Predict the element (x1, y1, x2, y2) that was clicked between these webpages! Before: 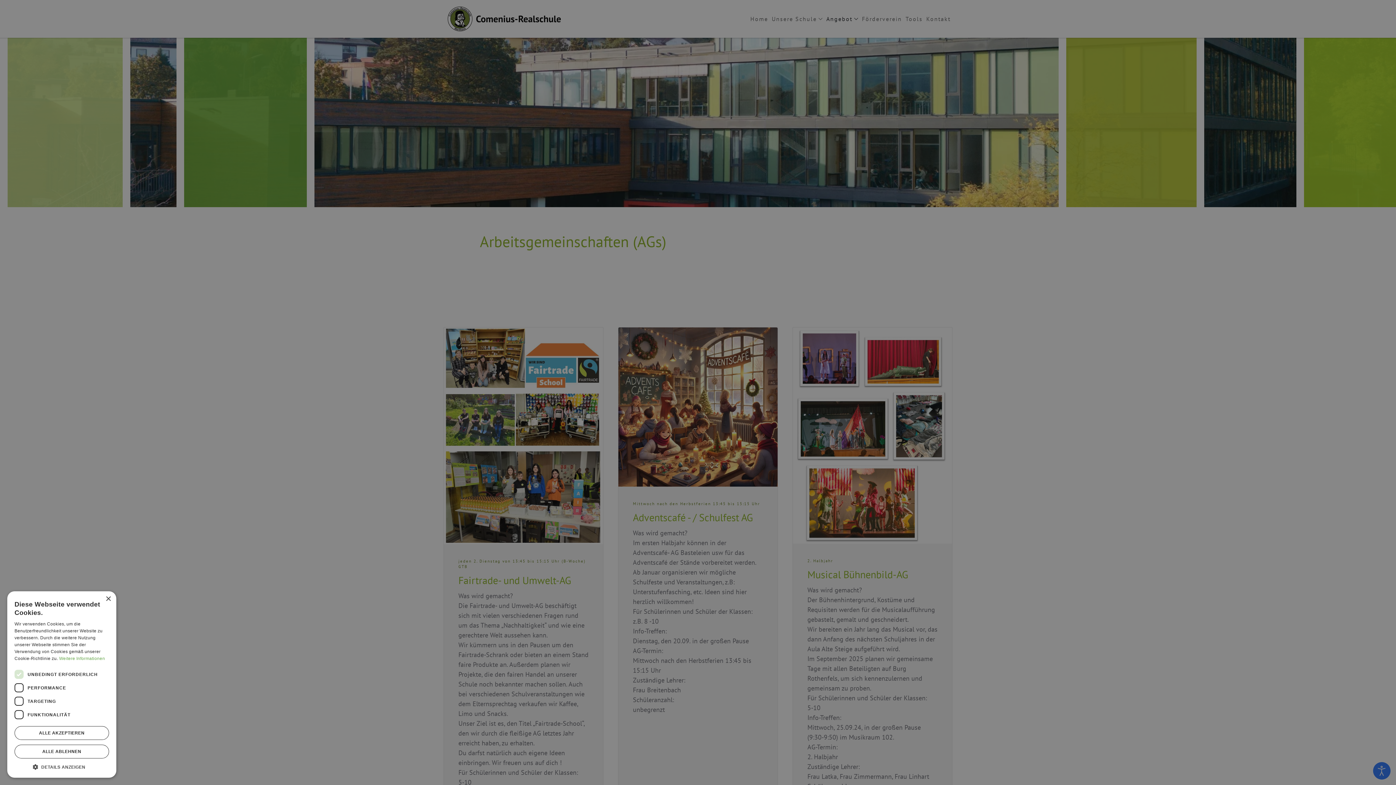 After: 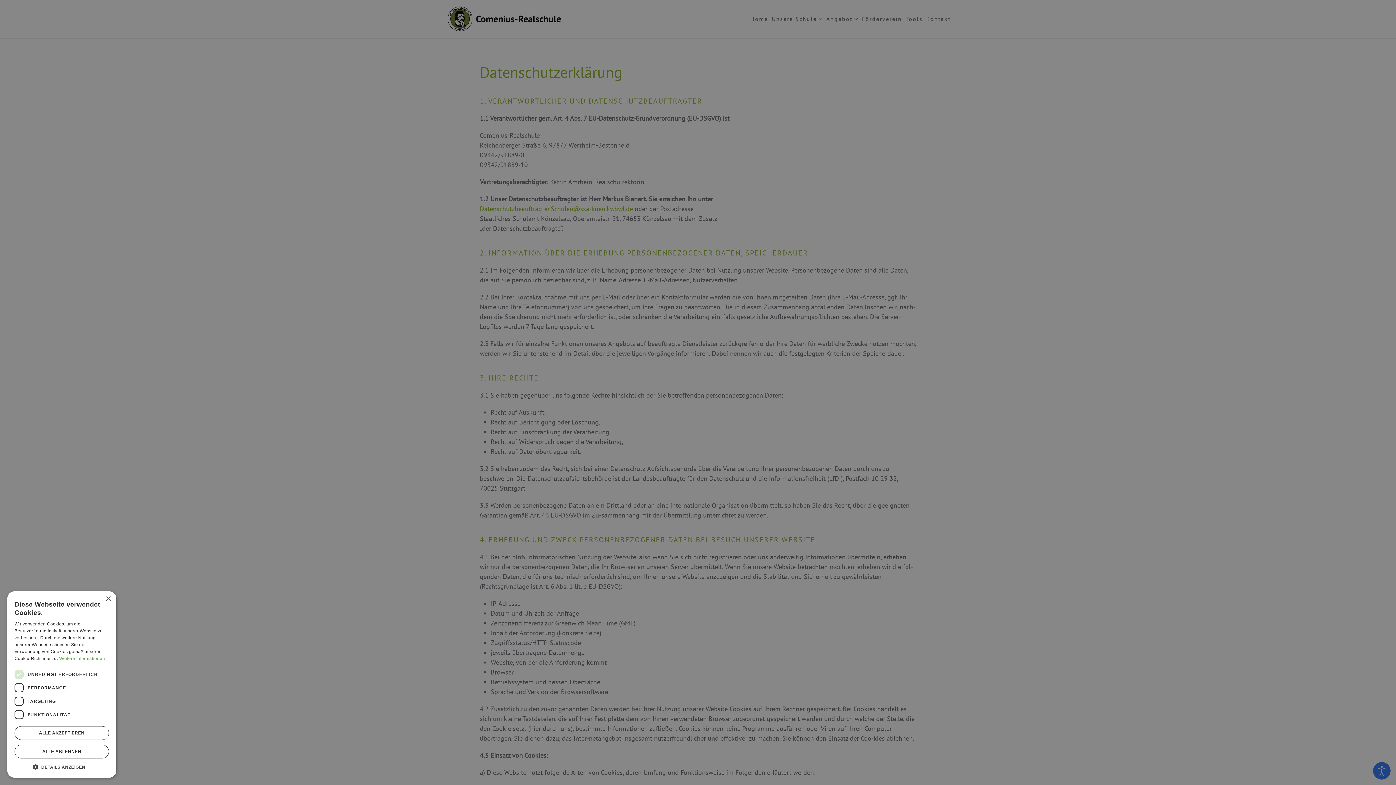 Action: bbox: (59, 656, 105, 661) label: Weitere Informationen